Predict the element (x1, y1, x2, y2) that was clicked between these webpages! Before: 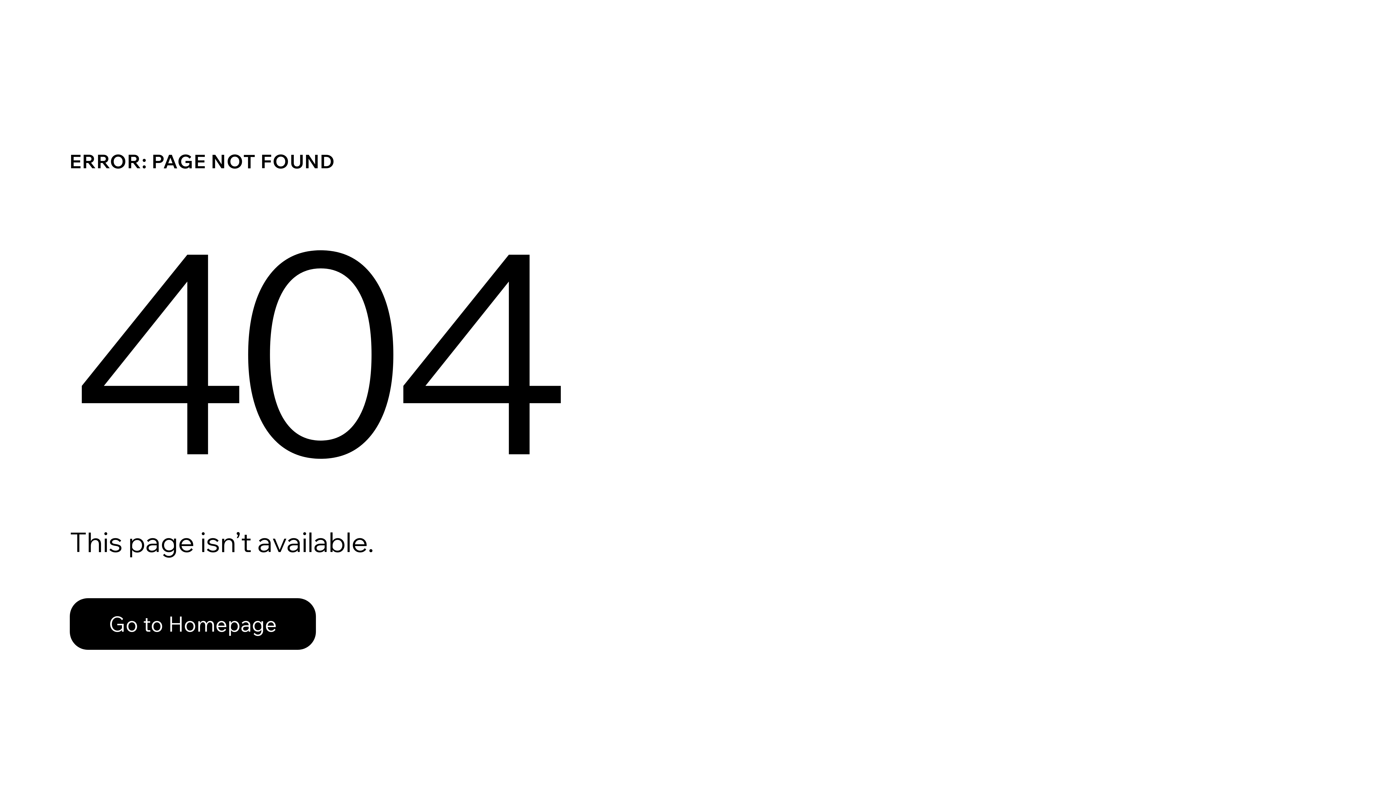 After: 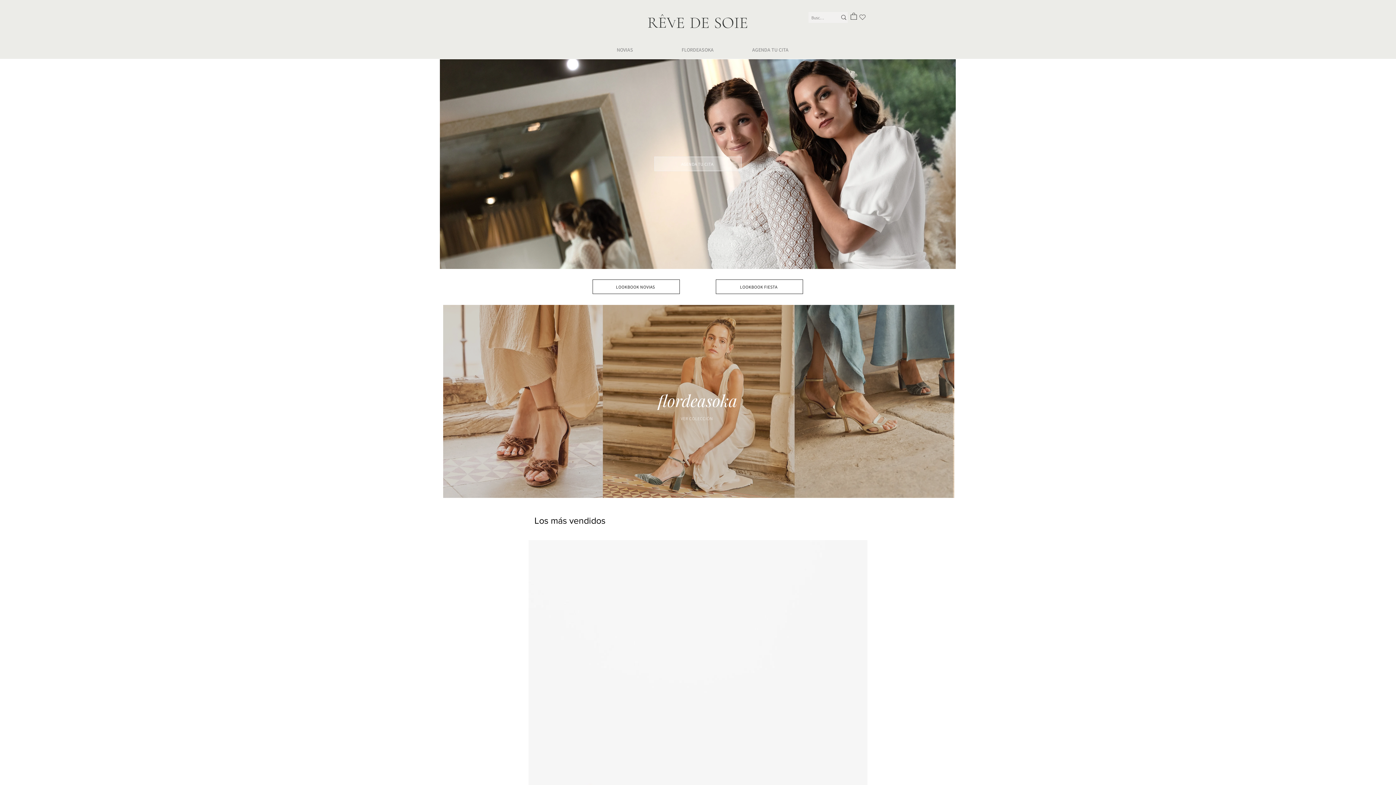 Action: bbox: (69, 598, 316, 650) label: Go to Homepage